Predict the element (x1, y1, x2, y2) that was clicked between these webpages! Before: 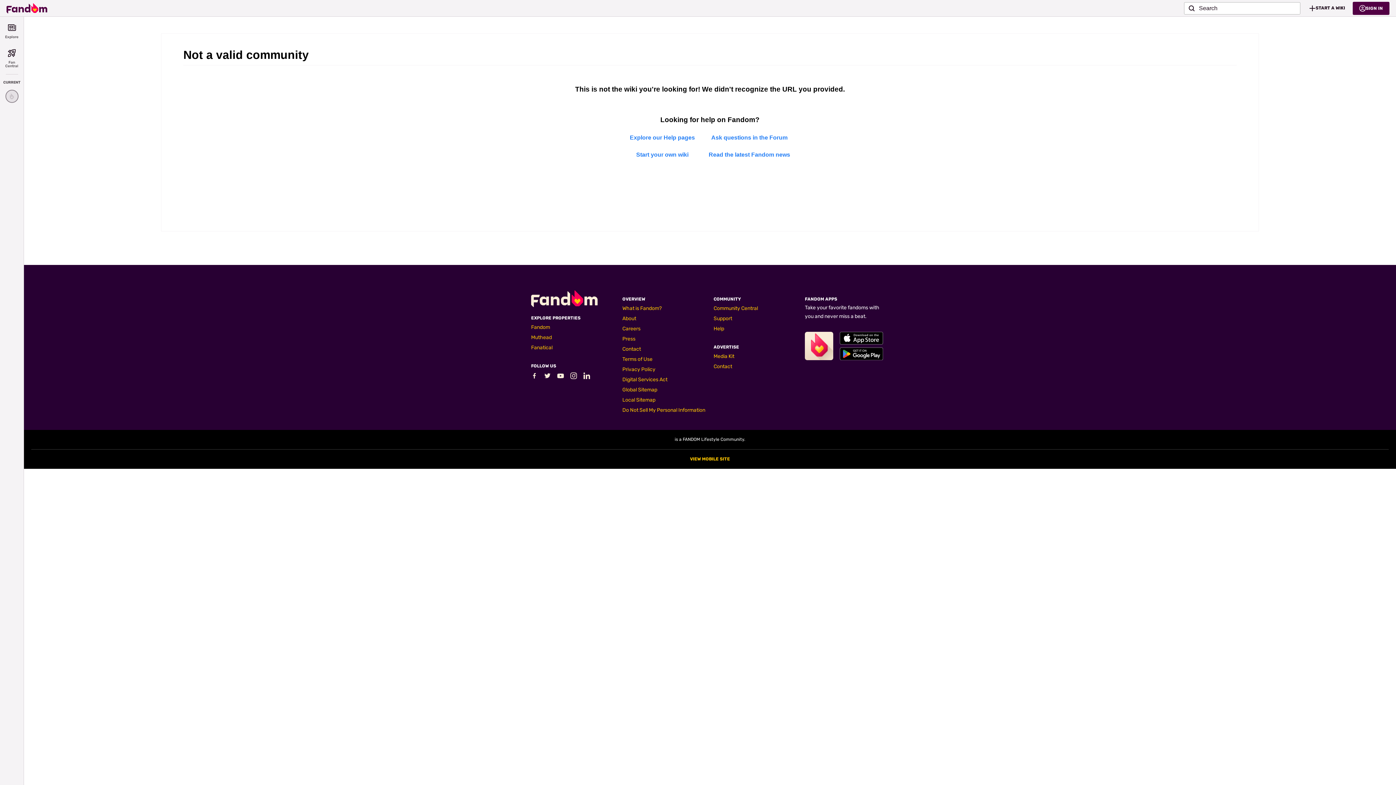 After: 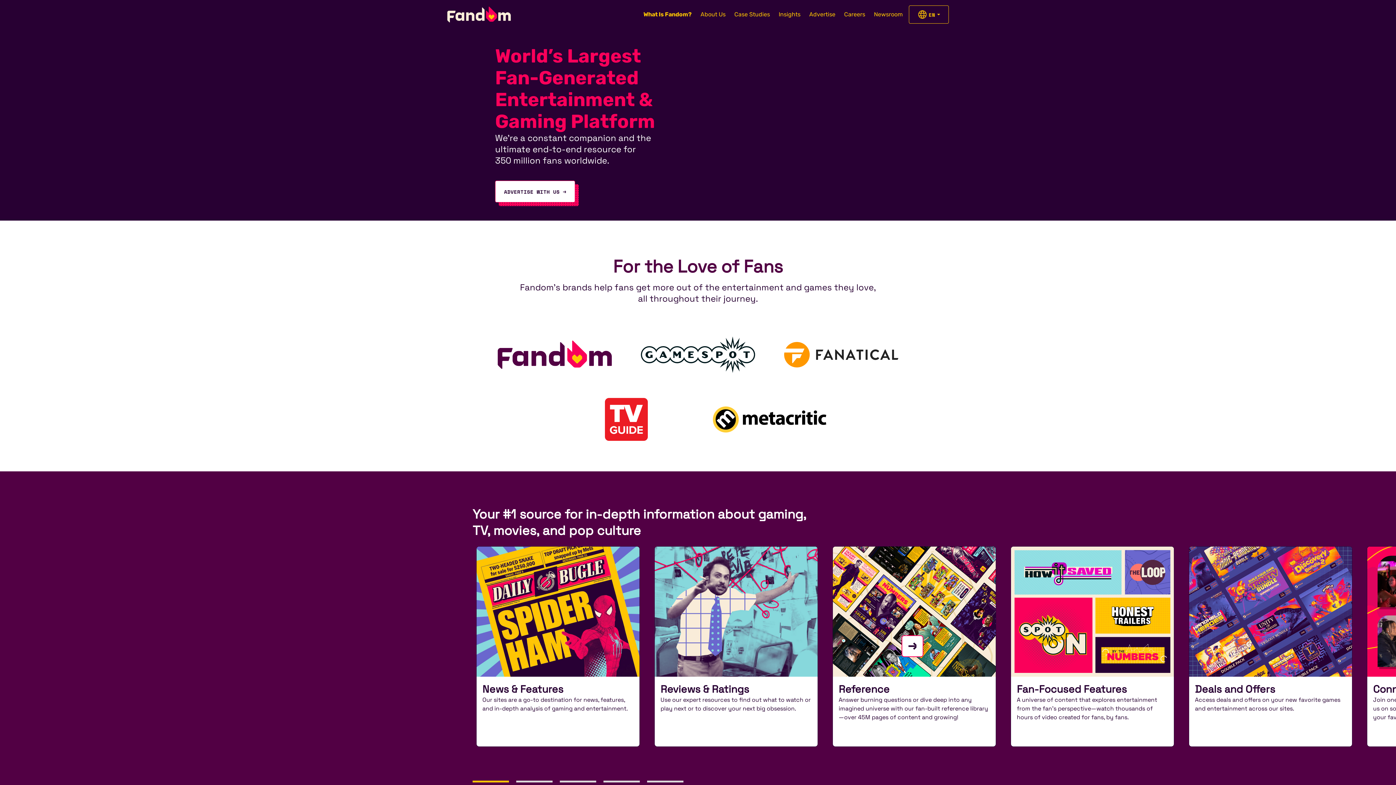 Action: label: What is Fandom? bbox: (622, 305, 661, 311)